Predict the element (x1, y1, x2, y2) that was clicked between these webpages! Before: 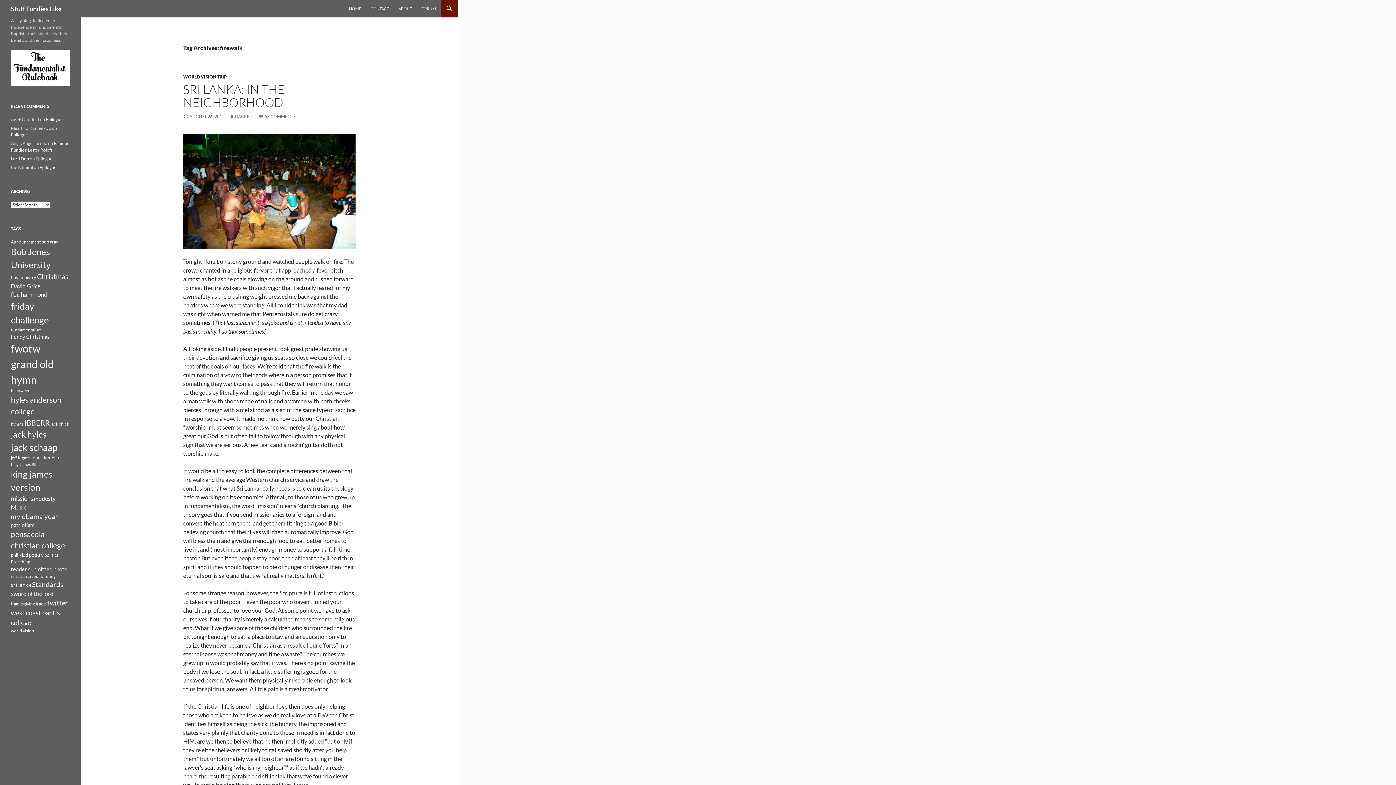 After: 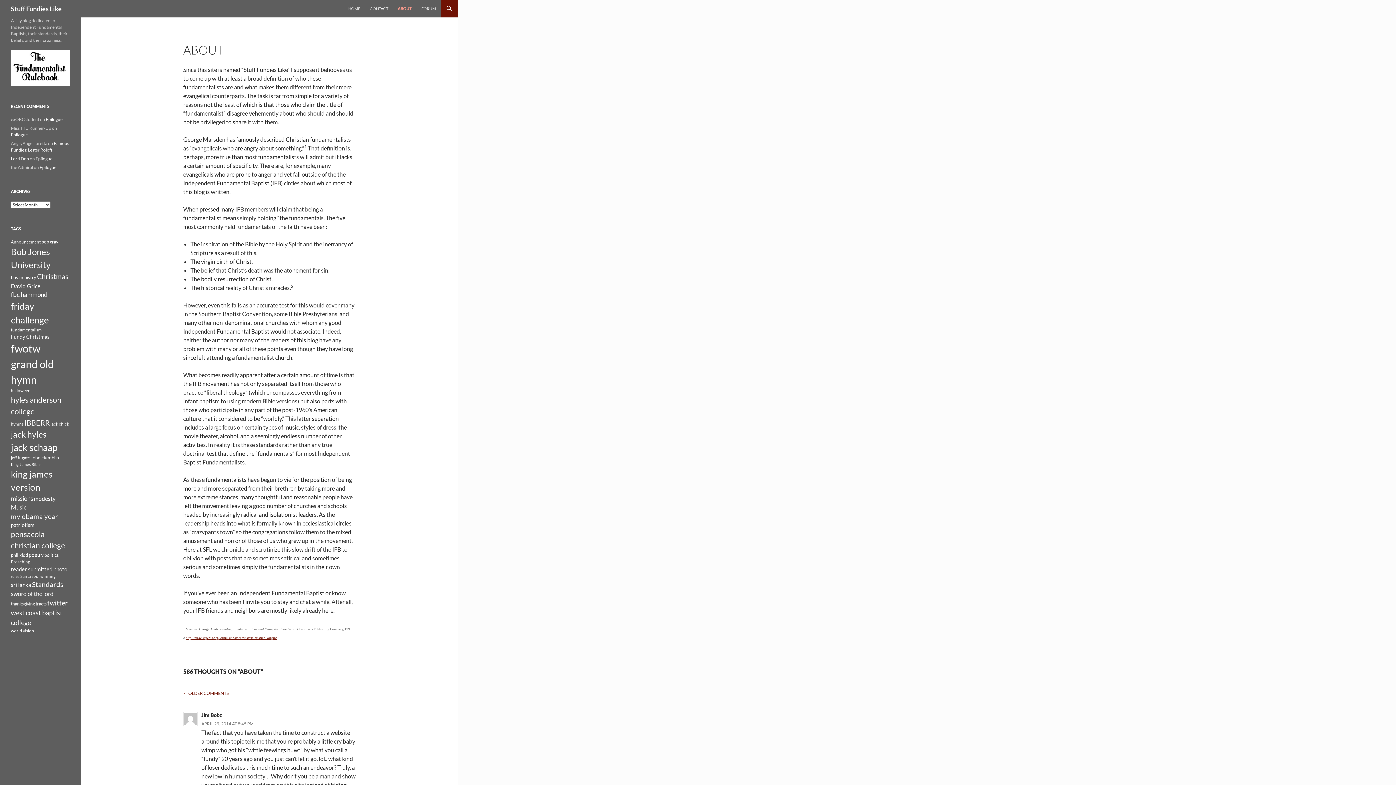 Action: bbox: (394, 0, 416, 17) label: ABOUT